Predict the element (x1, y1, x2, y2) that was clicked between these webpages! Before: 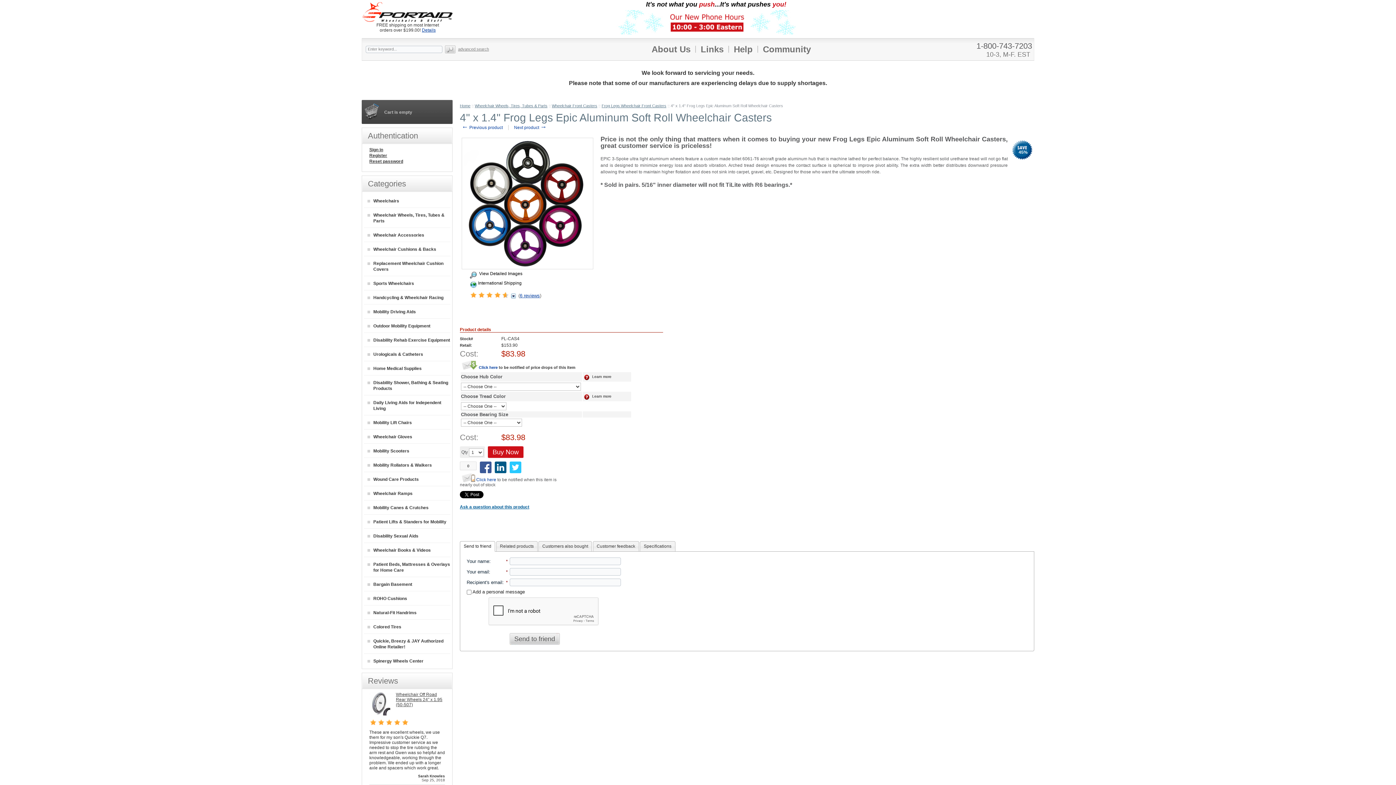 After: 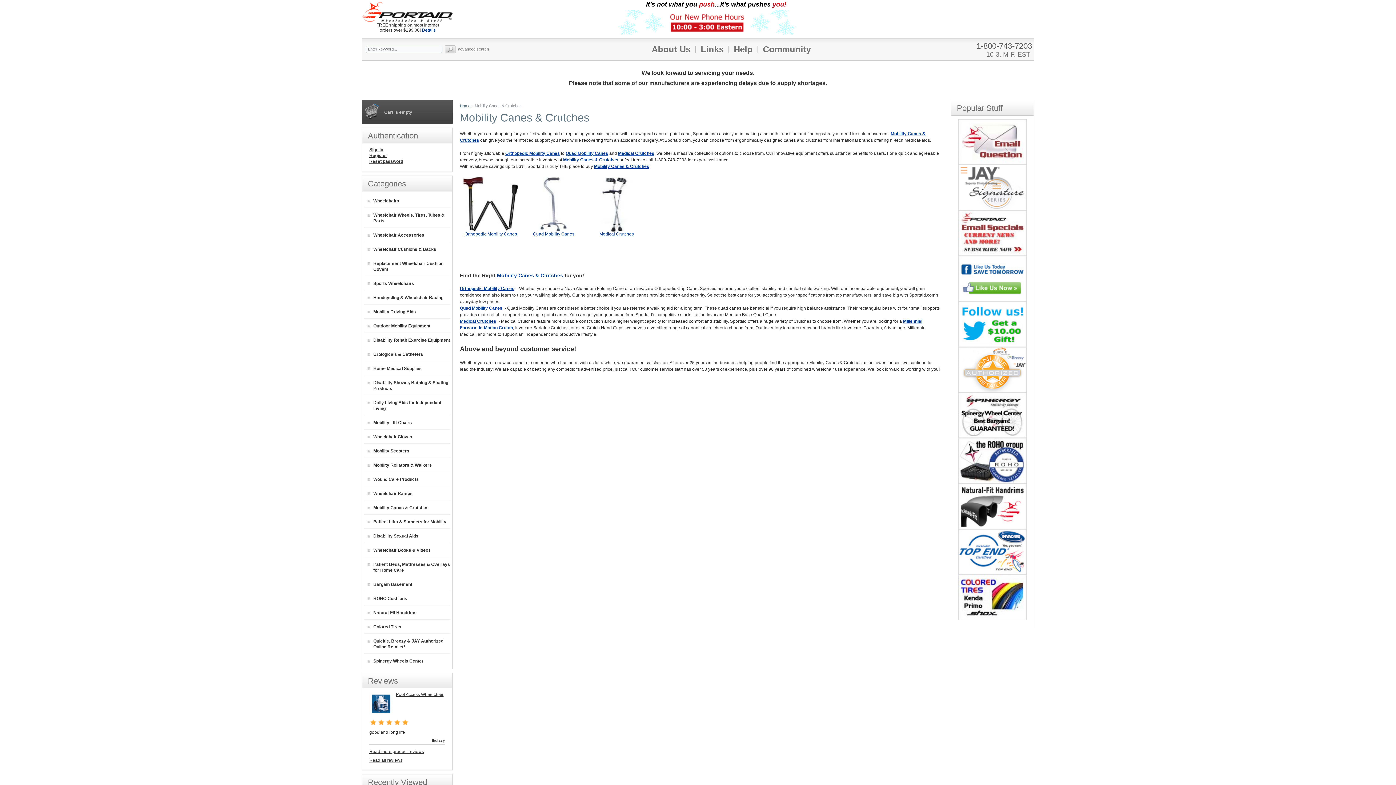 Action: label: Mobility Canes & Crutches bbox: (367, 500, 450, 514)